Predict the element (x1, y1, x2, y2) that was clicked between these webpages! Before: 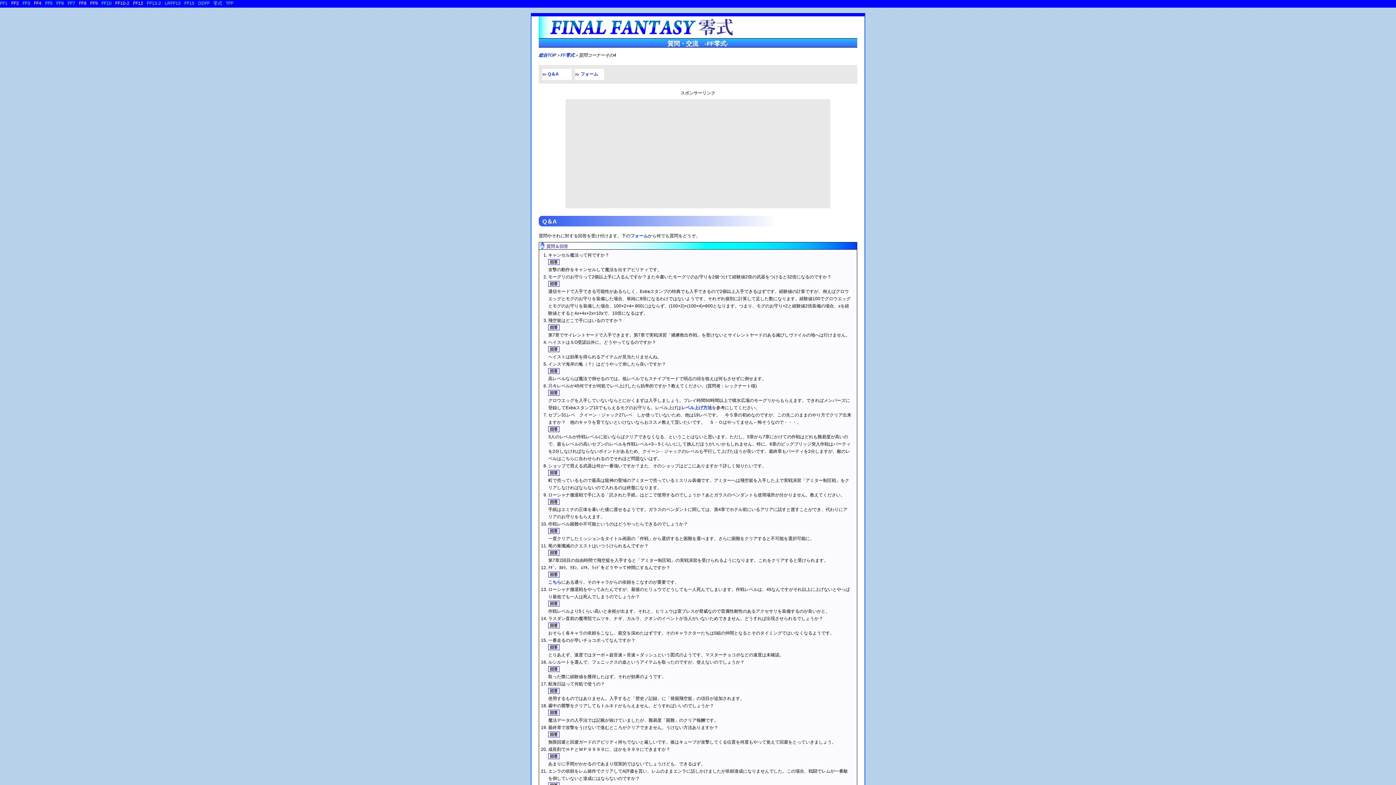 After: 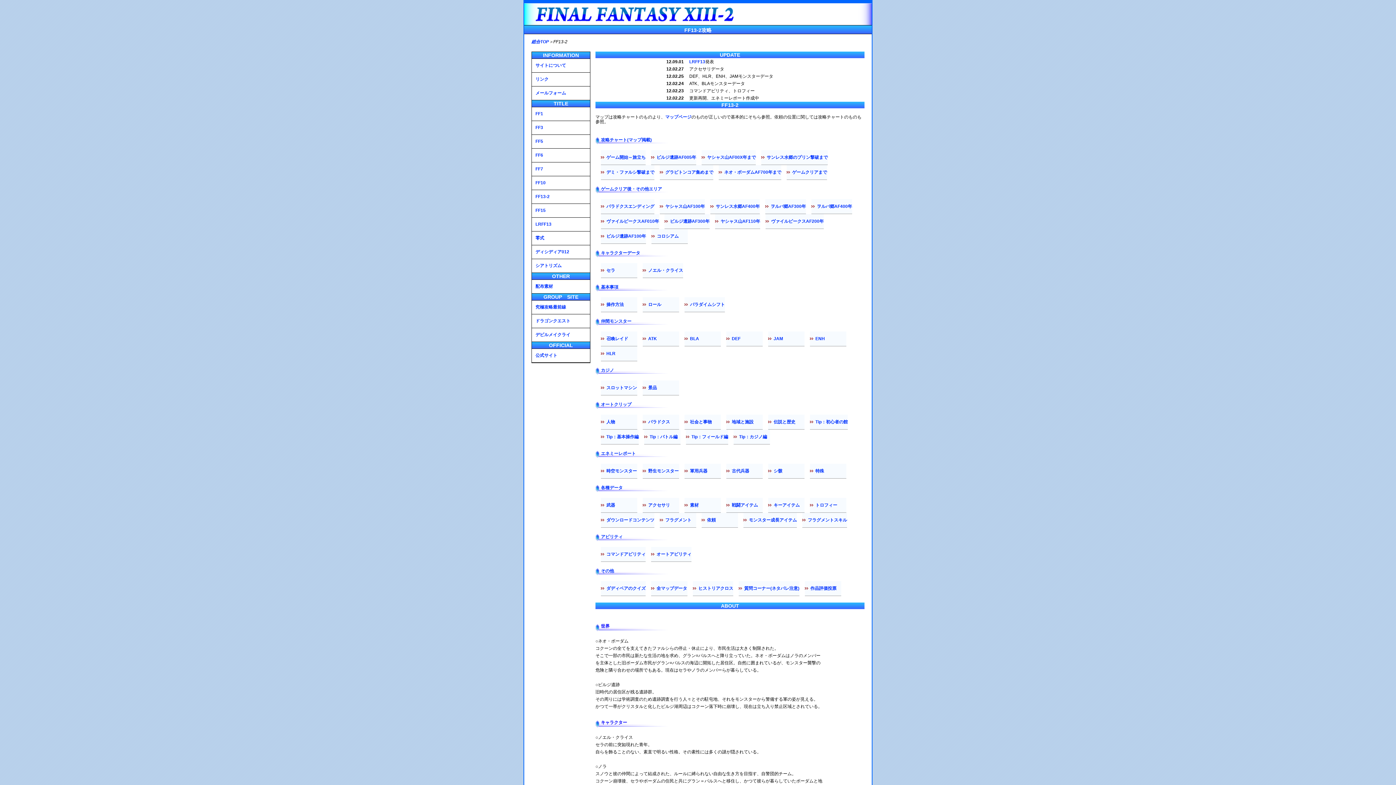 Action: bbox: (146, 0, 161, 5) label: FF13-2